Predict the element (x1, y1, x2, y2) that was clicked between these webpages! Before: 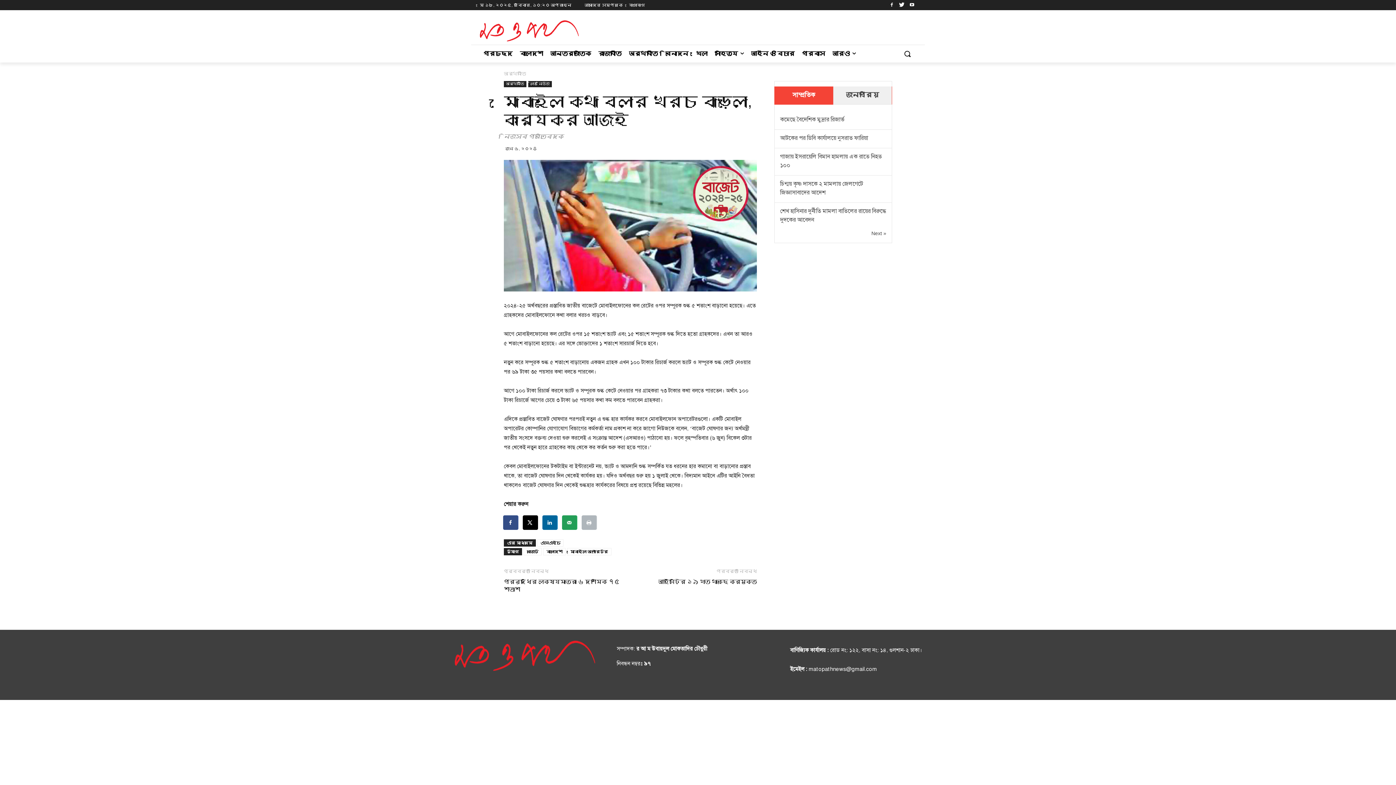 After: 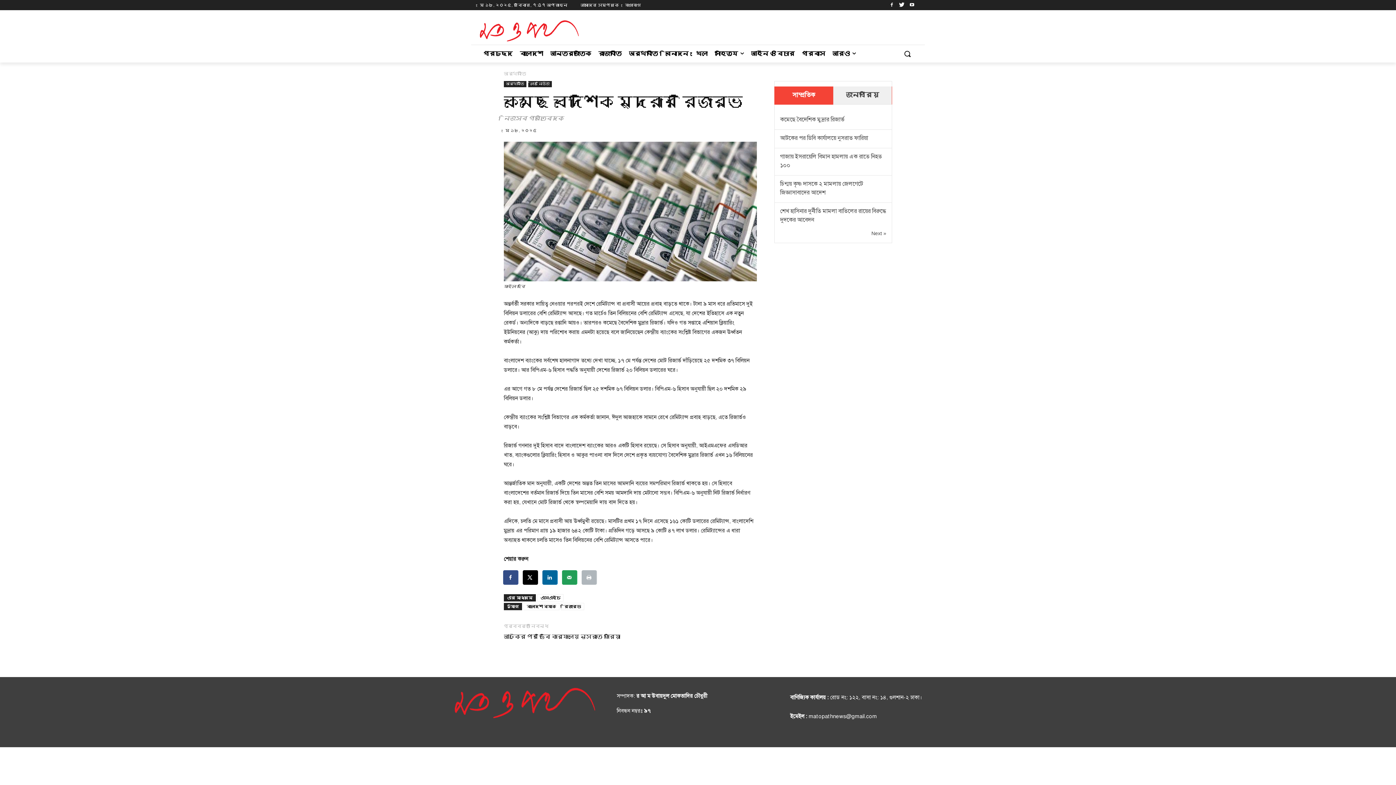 Action: label: কমেছে বৈদেশিক মুদ্রার রিজার্ভ bbox: (780, 116, 844, 123)